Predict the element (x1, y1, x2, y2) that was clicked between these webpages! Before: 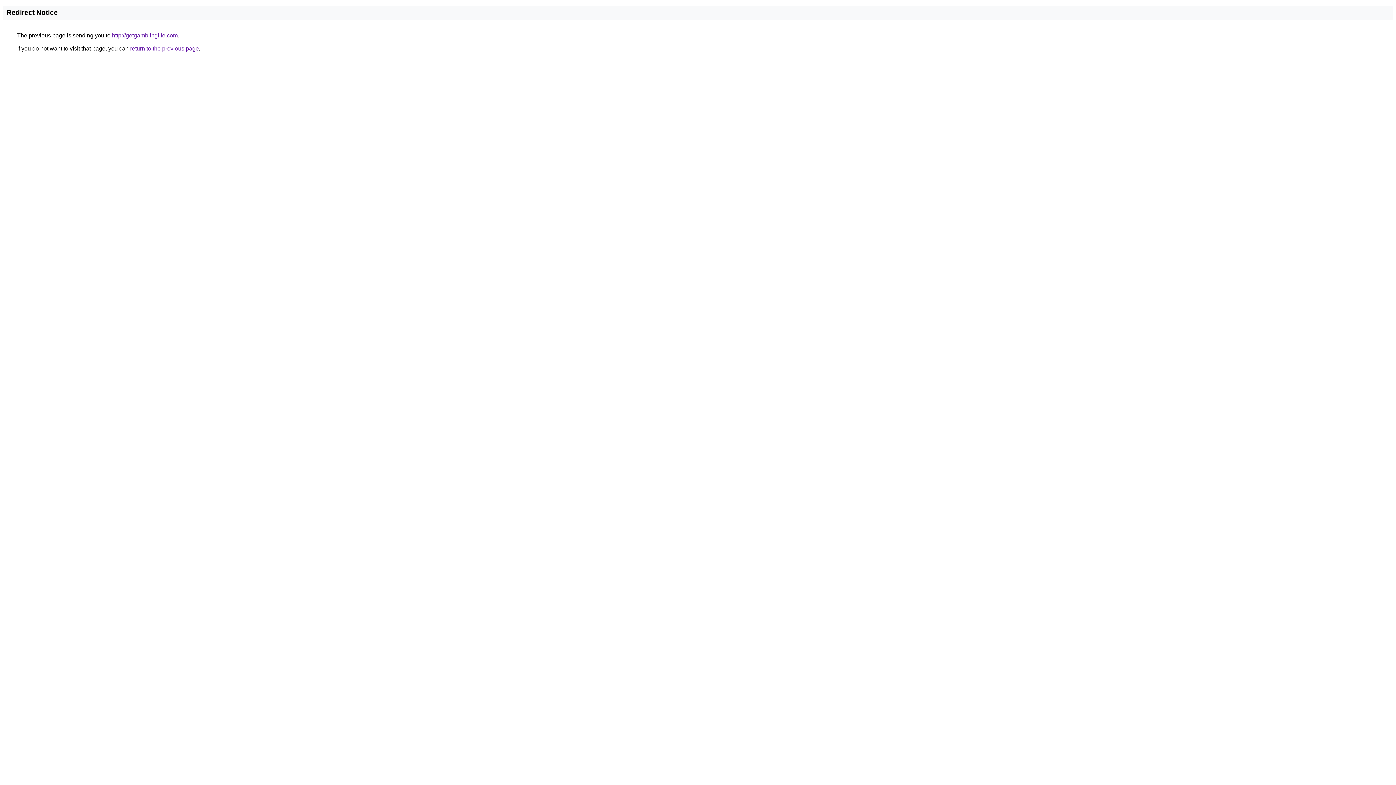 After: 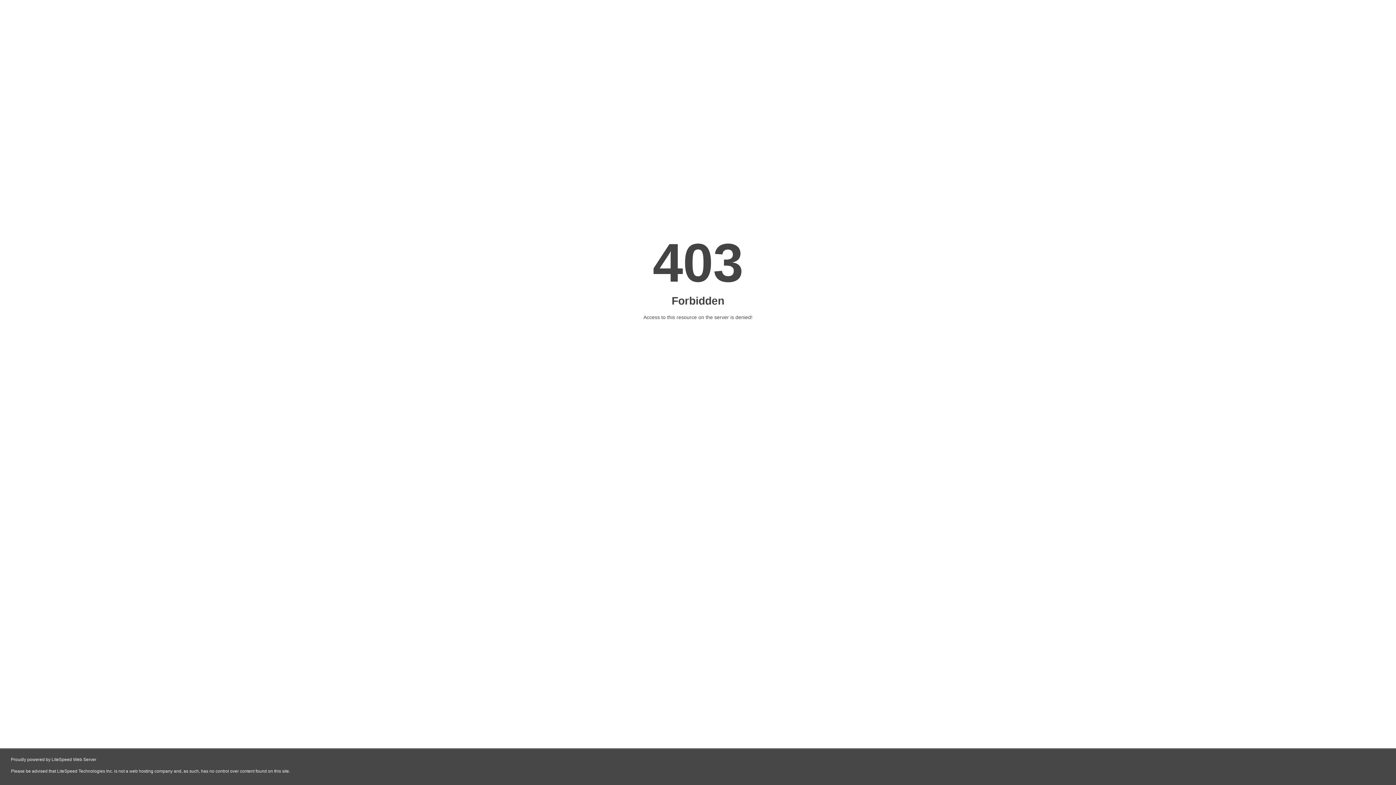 Action: label: http://getgamblinglife.com bbox: (112, 32, 177, 38)